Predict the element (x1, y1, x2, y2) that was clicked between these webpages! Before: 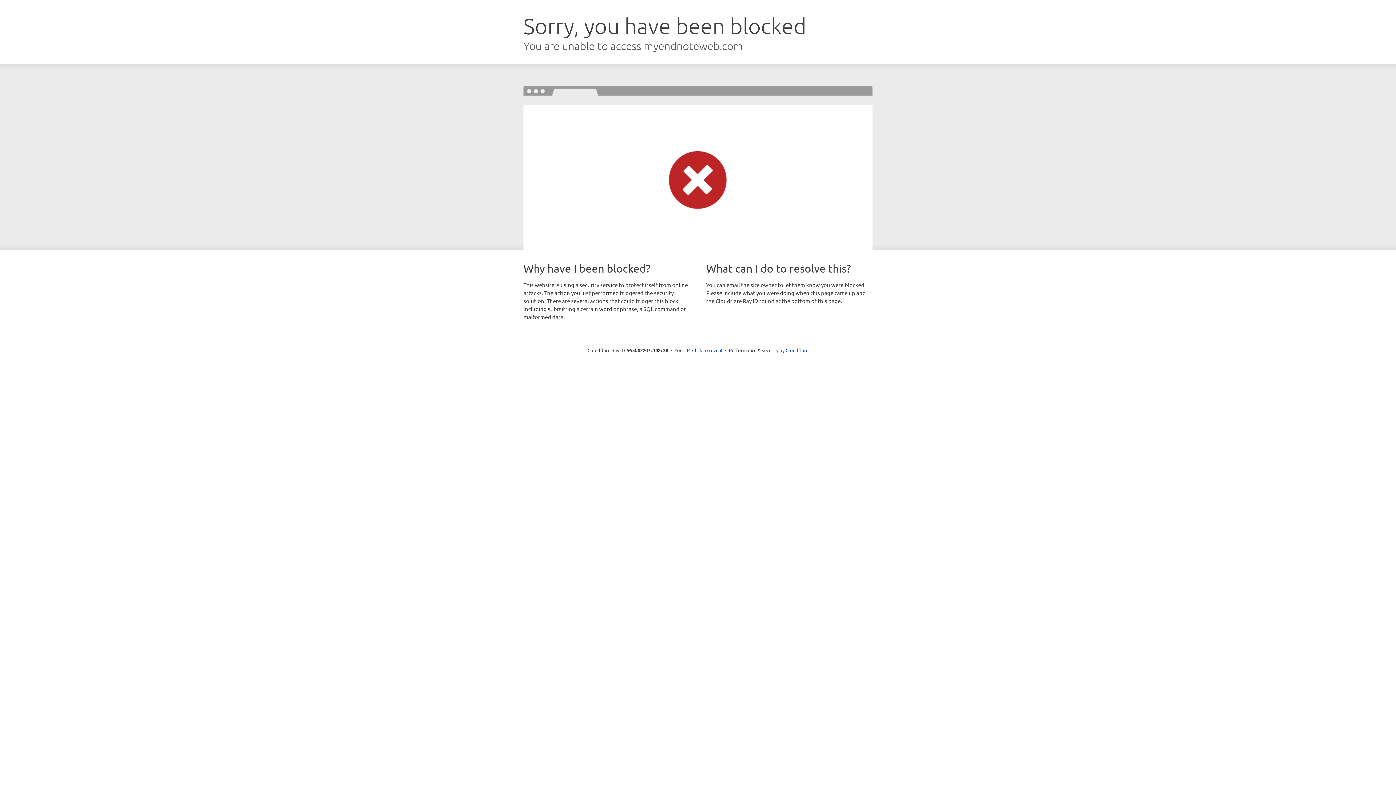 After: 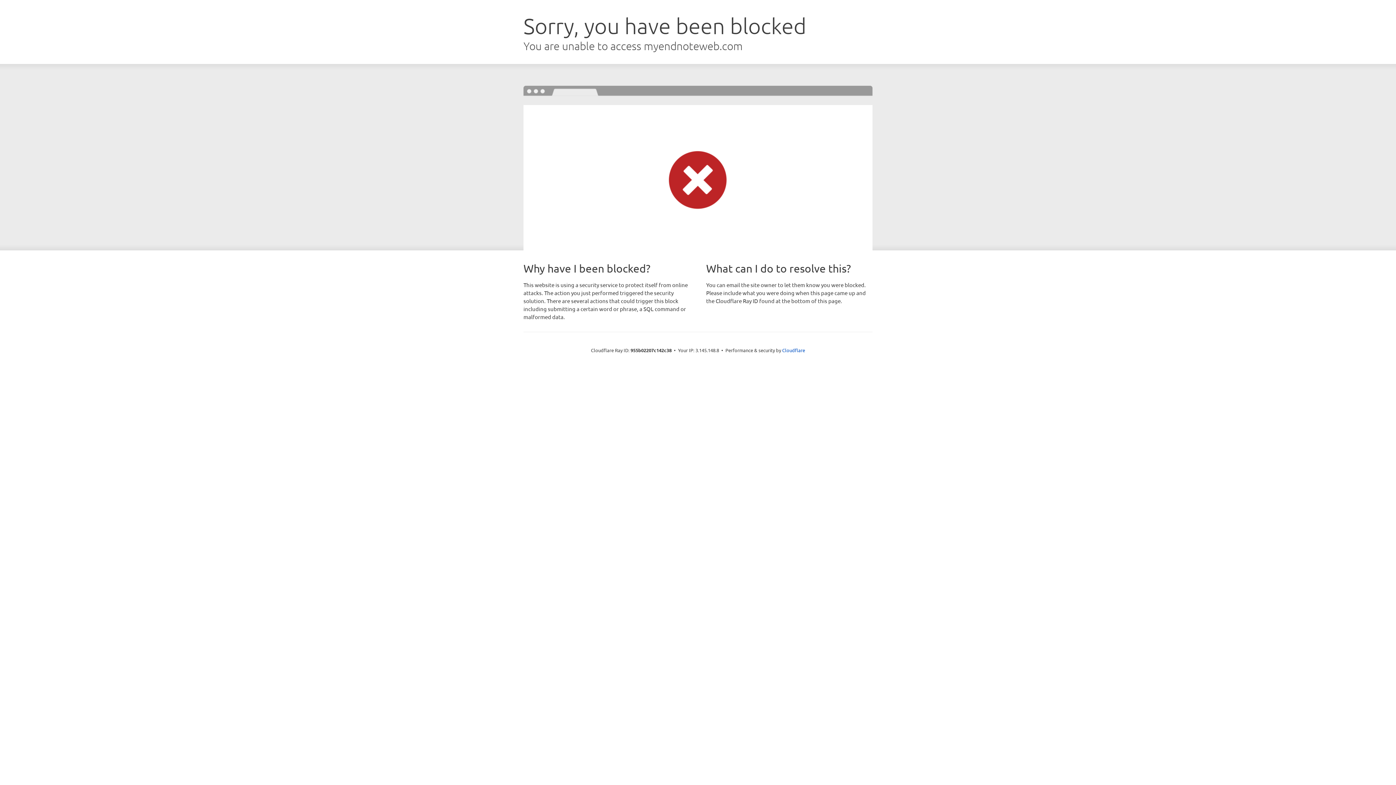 Action: bbox: (692, 346, 722, 353) label: Click to reveal